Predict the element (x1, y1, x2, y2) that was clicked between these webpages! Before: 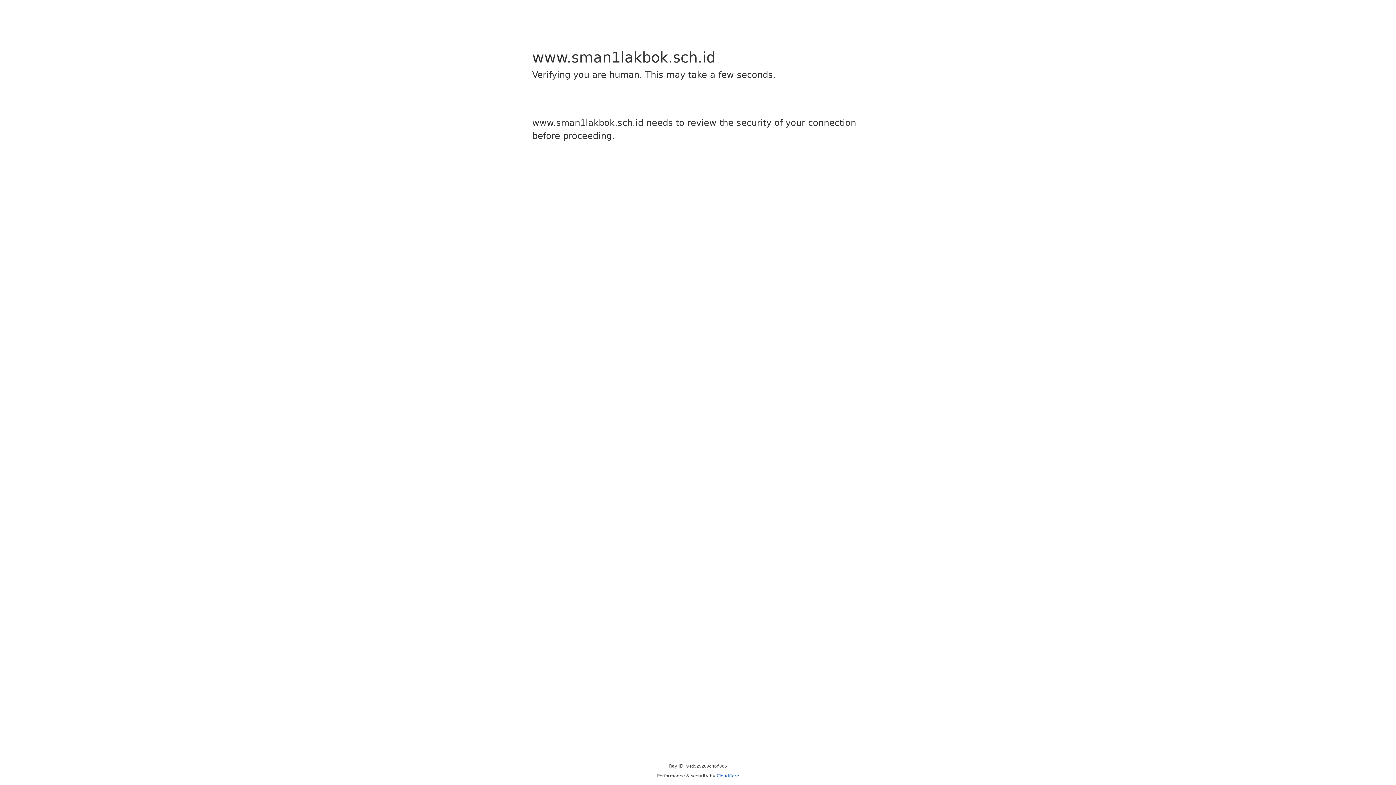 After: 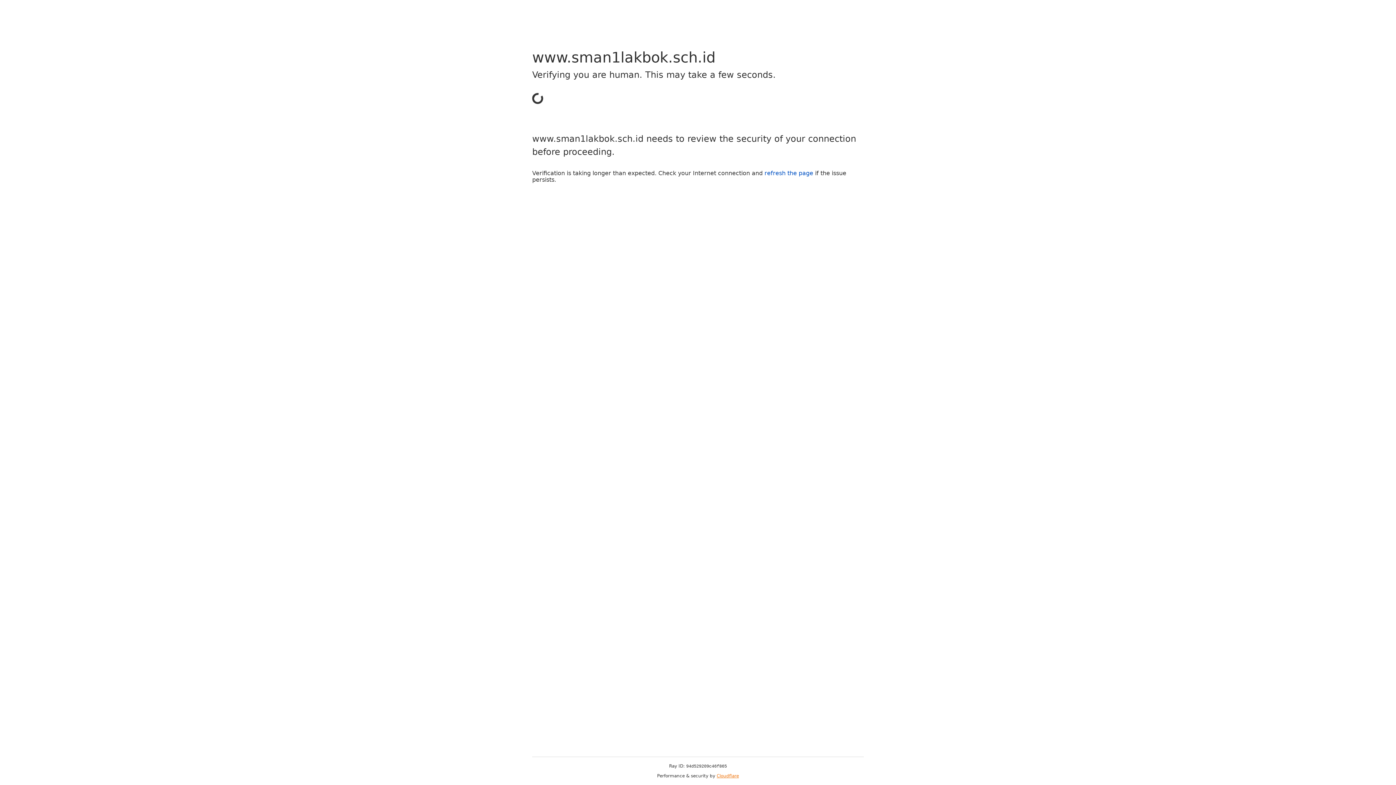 Action: bbox: (716, 773, 739, 778) label: Cloudflare